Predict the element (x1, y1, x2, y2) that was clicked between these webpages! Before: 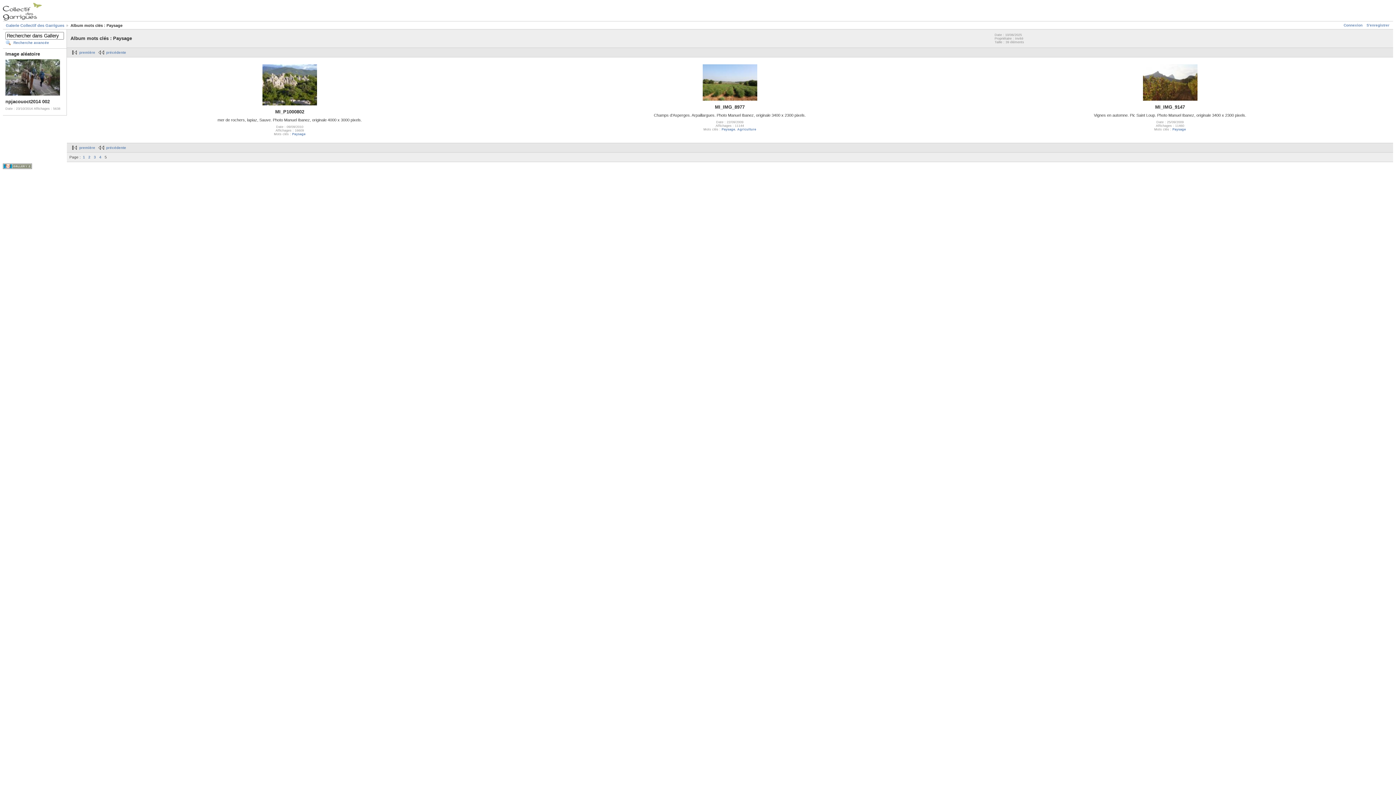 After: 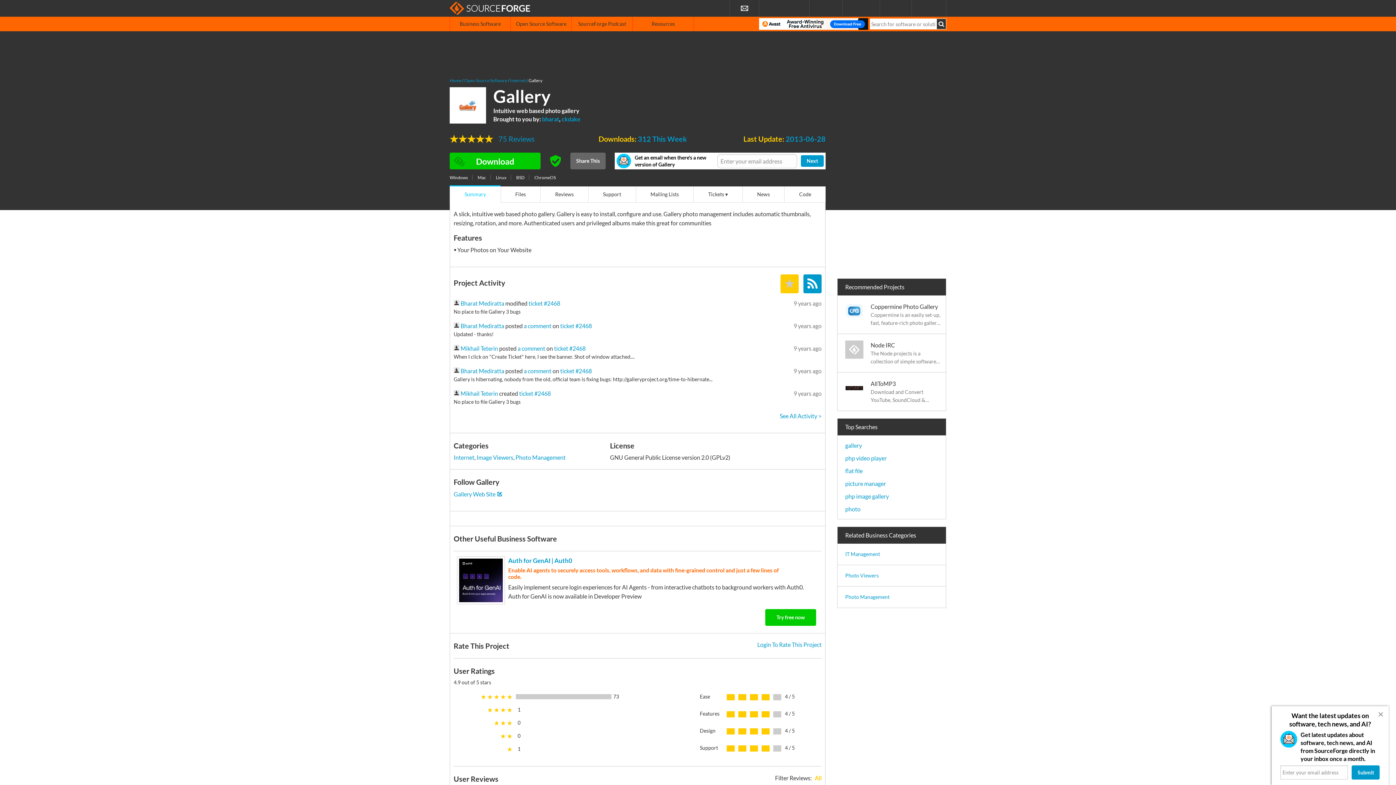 Action: bbox: (2, 165, 32, 169)